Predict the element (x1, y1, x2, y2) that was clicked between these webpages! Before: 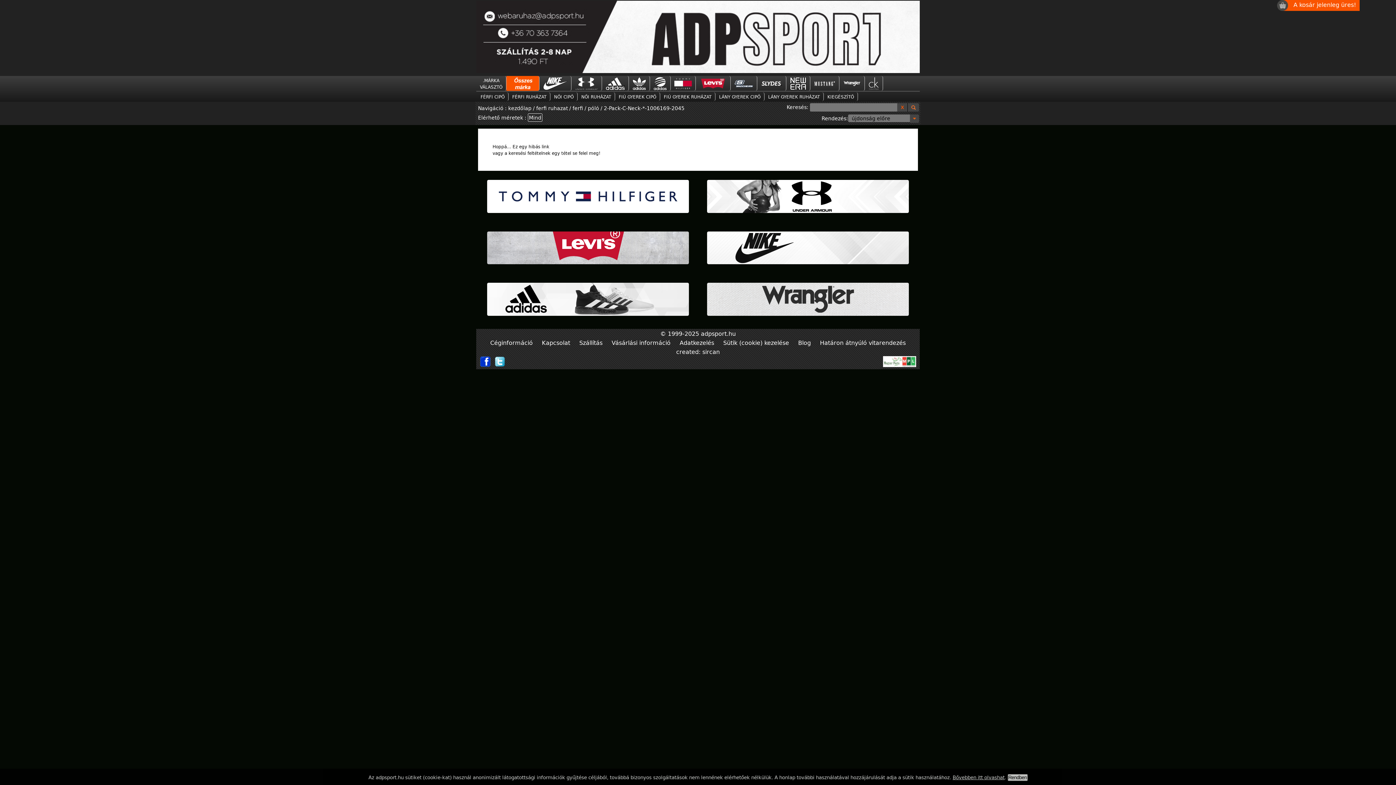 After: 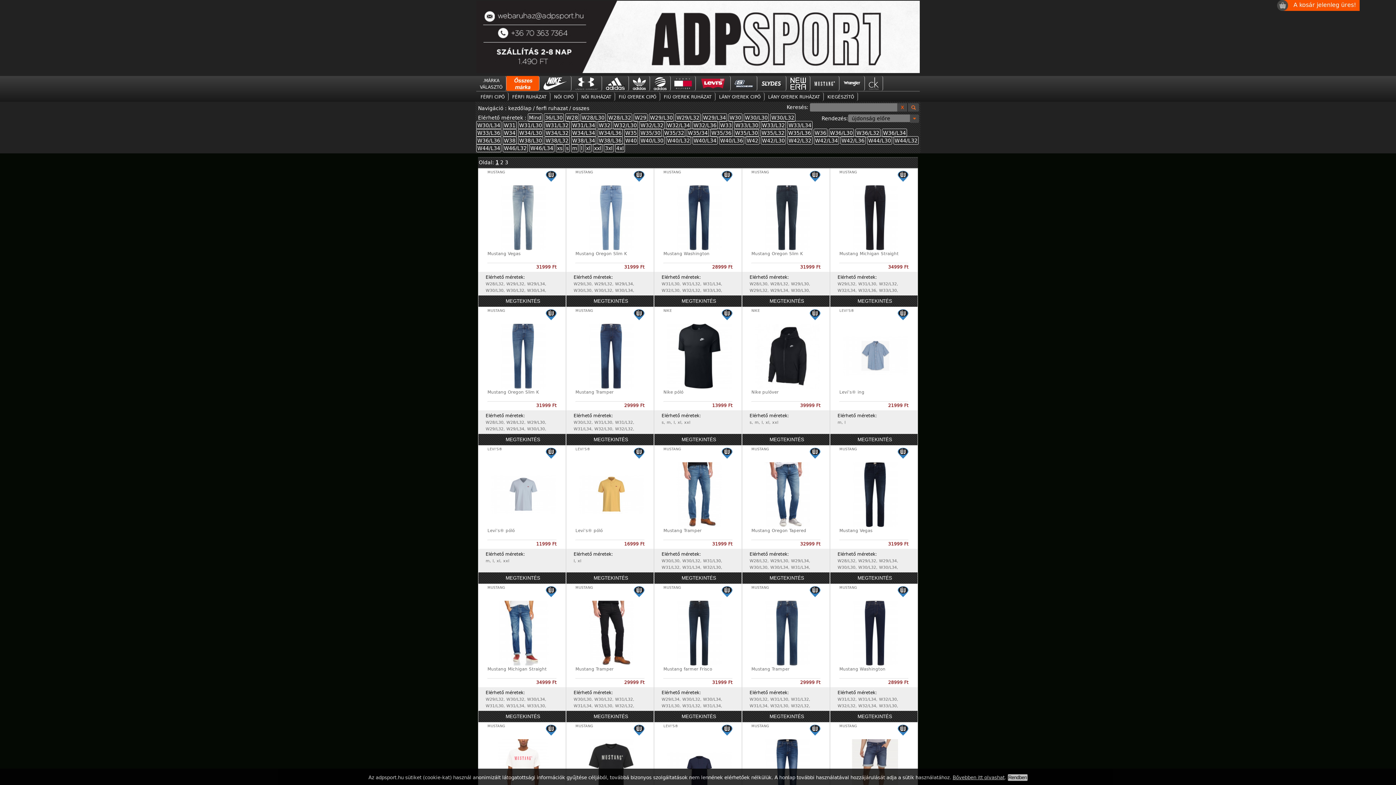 Action: bbox: (536, 104, 568, 112) label: ferfi ruhazat